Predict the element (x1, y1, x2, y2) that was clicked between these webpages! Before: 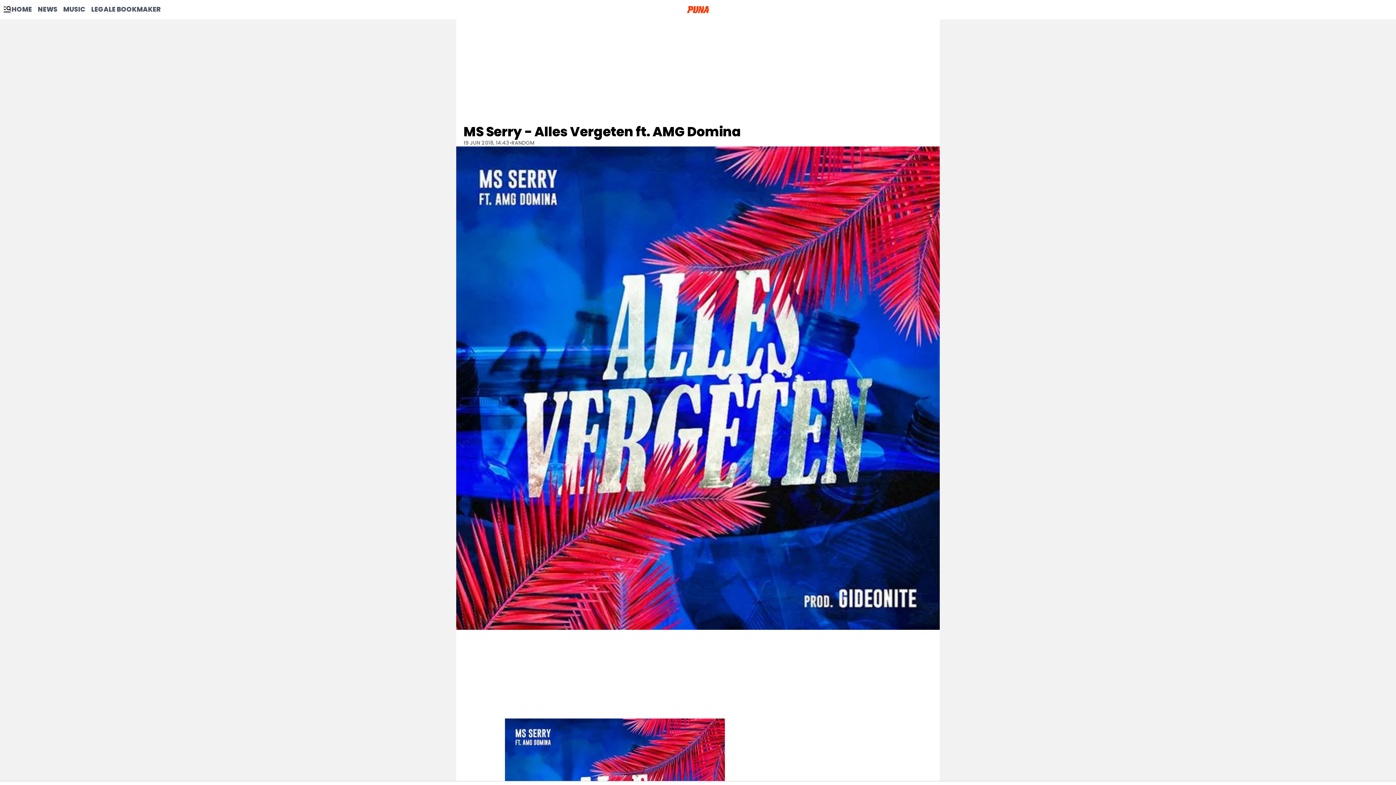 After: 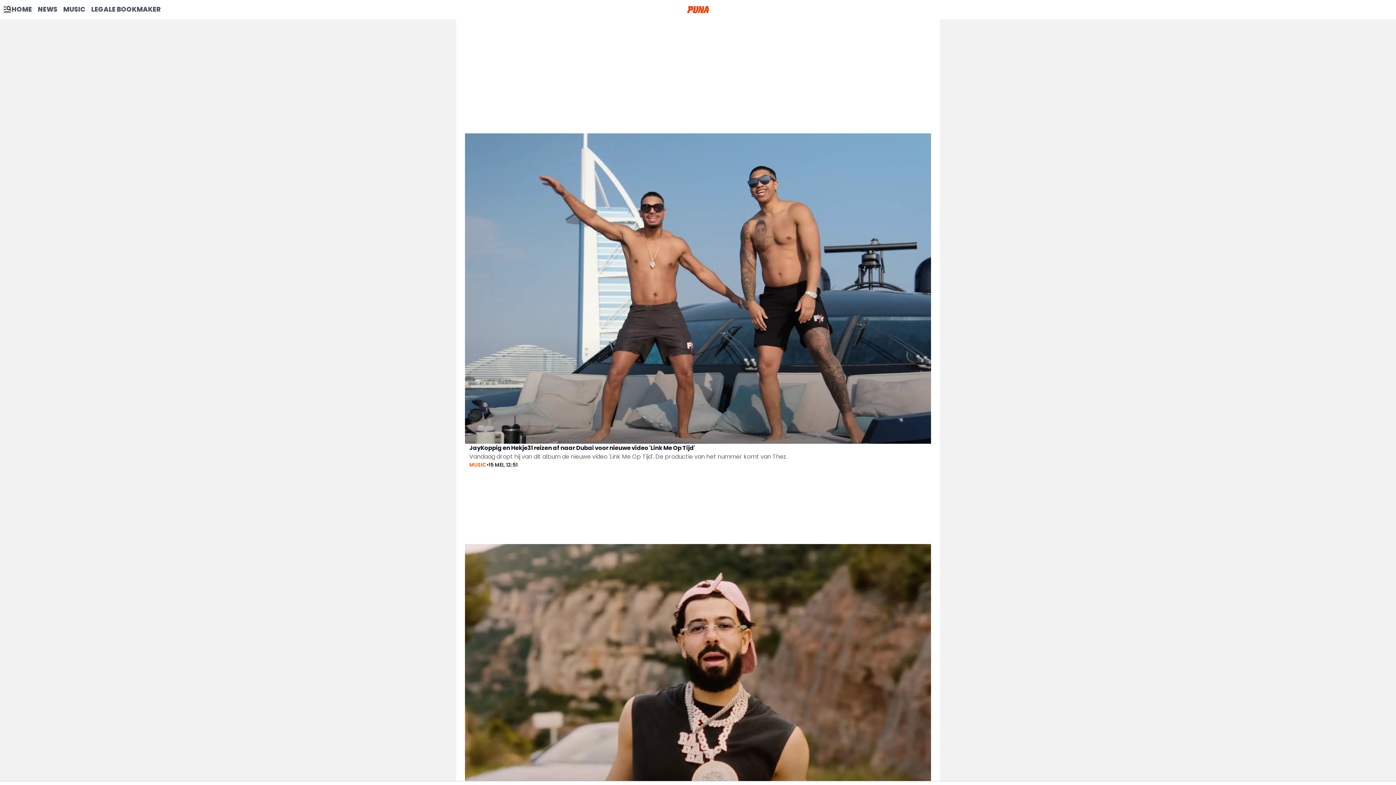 Action: label: HOME bbox: (11, 4, 37, 13)